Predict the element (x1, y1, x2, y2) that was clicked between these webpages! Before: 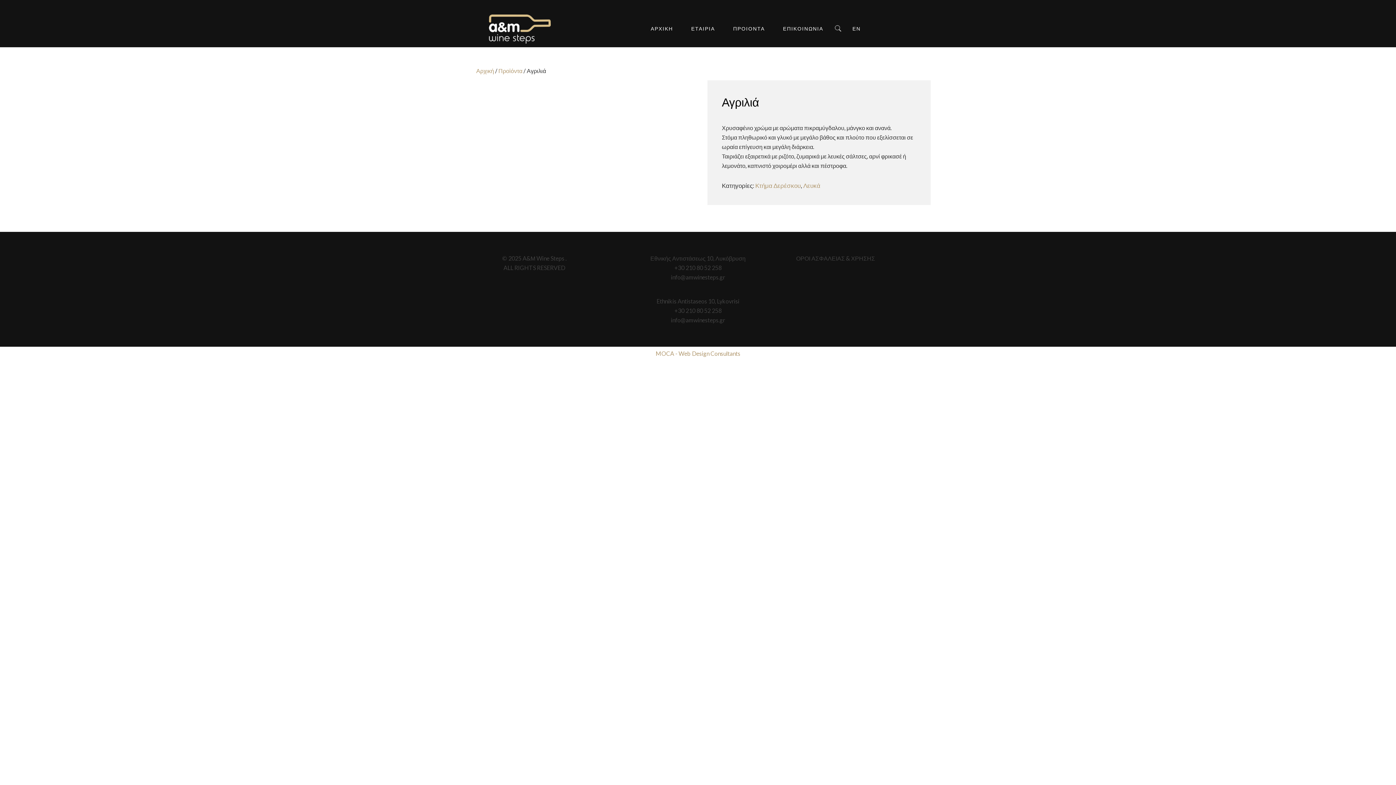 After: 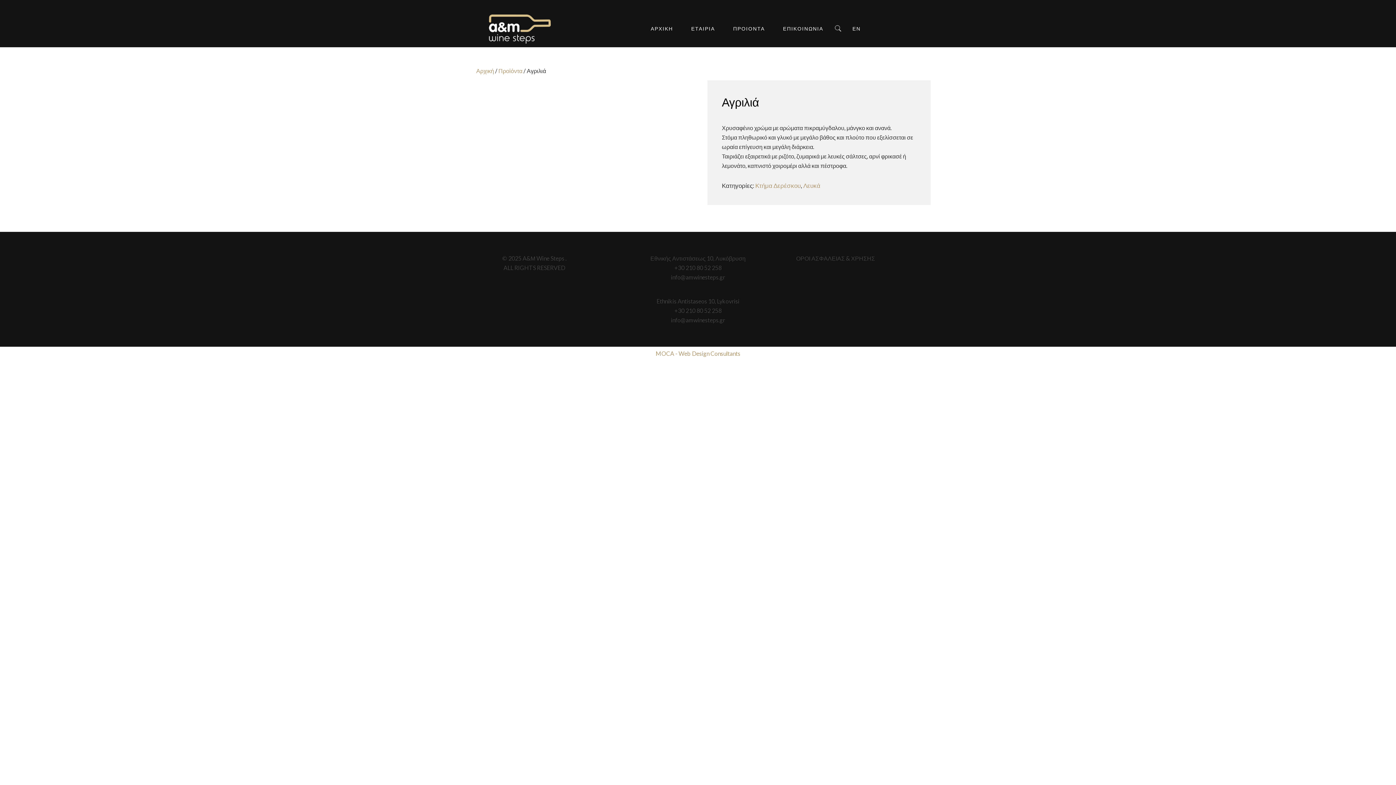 Action: label: X bbox: (1381, 7, 1389, 18)